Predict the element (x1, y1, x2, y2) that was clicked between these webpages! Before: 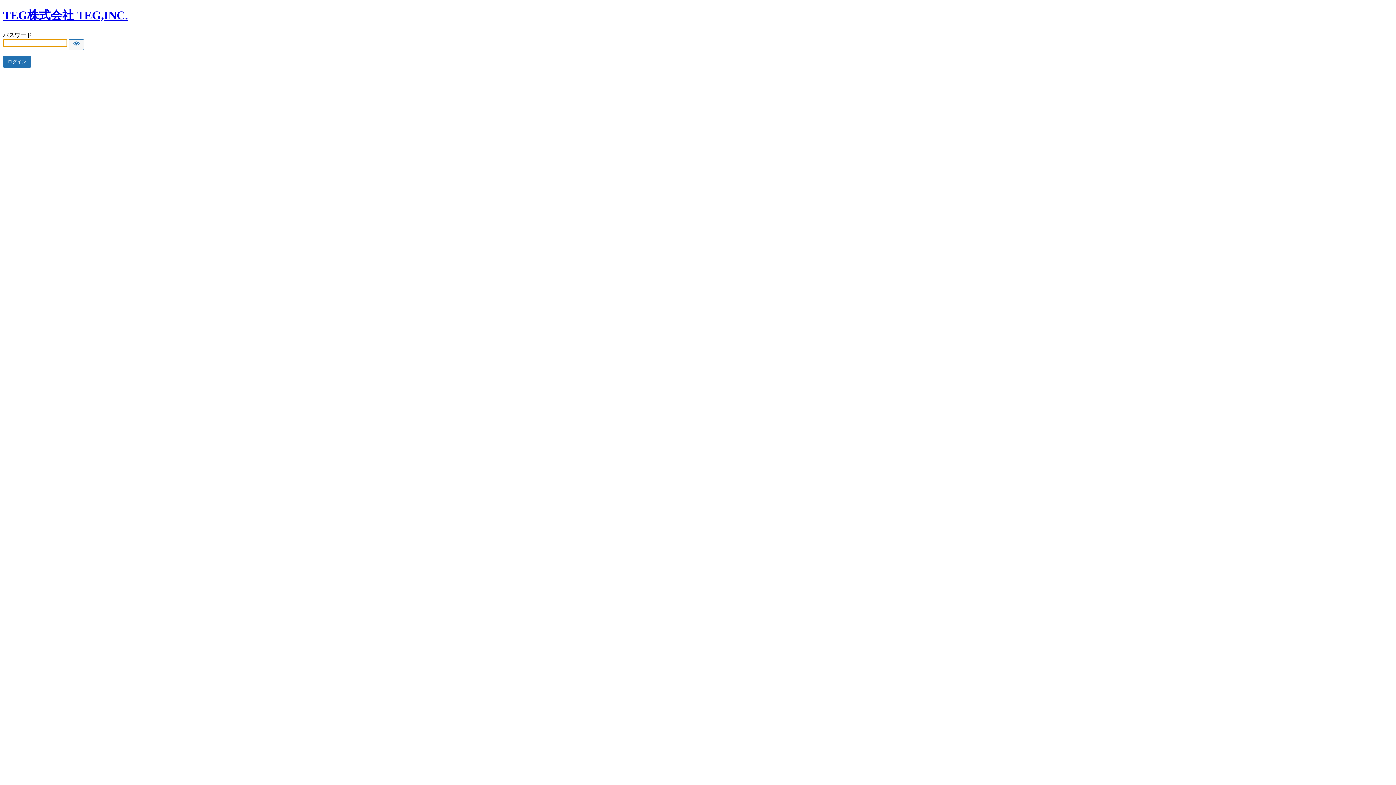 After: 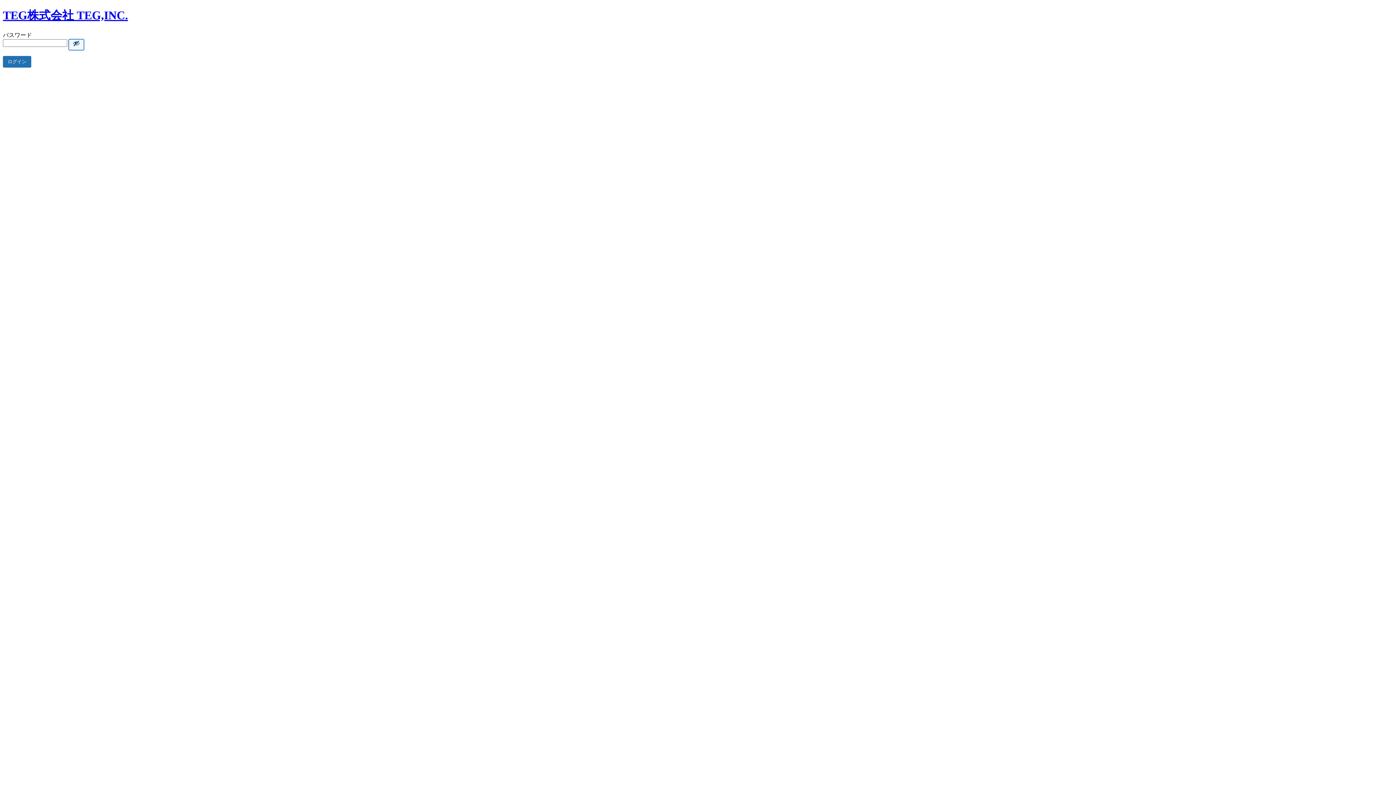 Action: label: Show password bbox: (68, 39, 84, 50)